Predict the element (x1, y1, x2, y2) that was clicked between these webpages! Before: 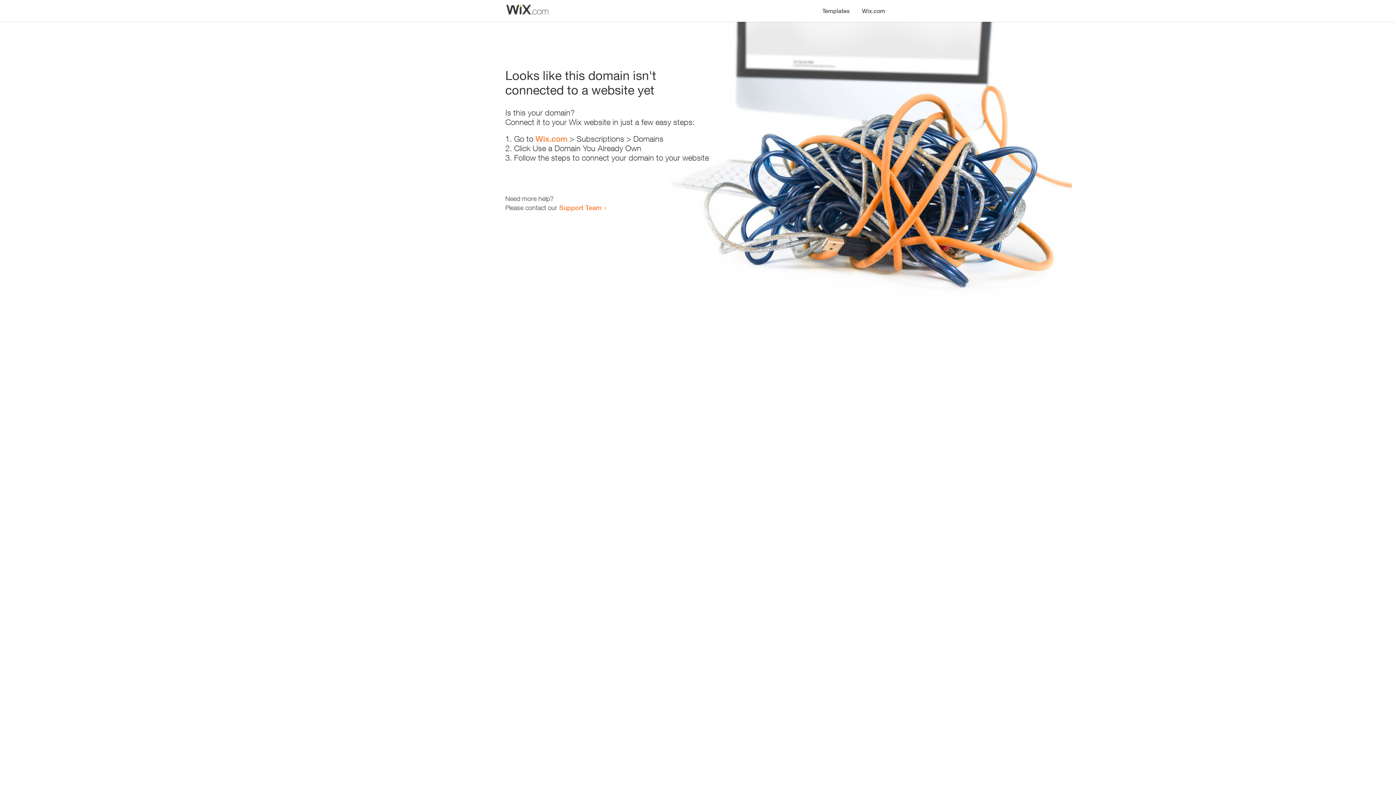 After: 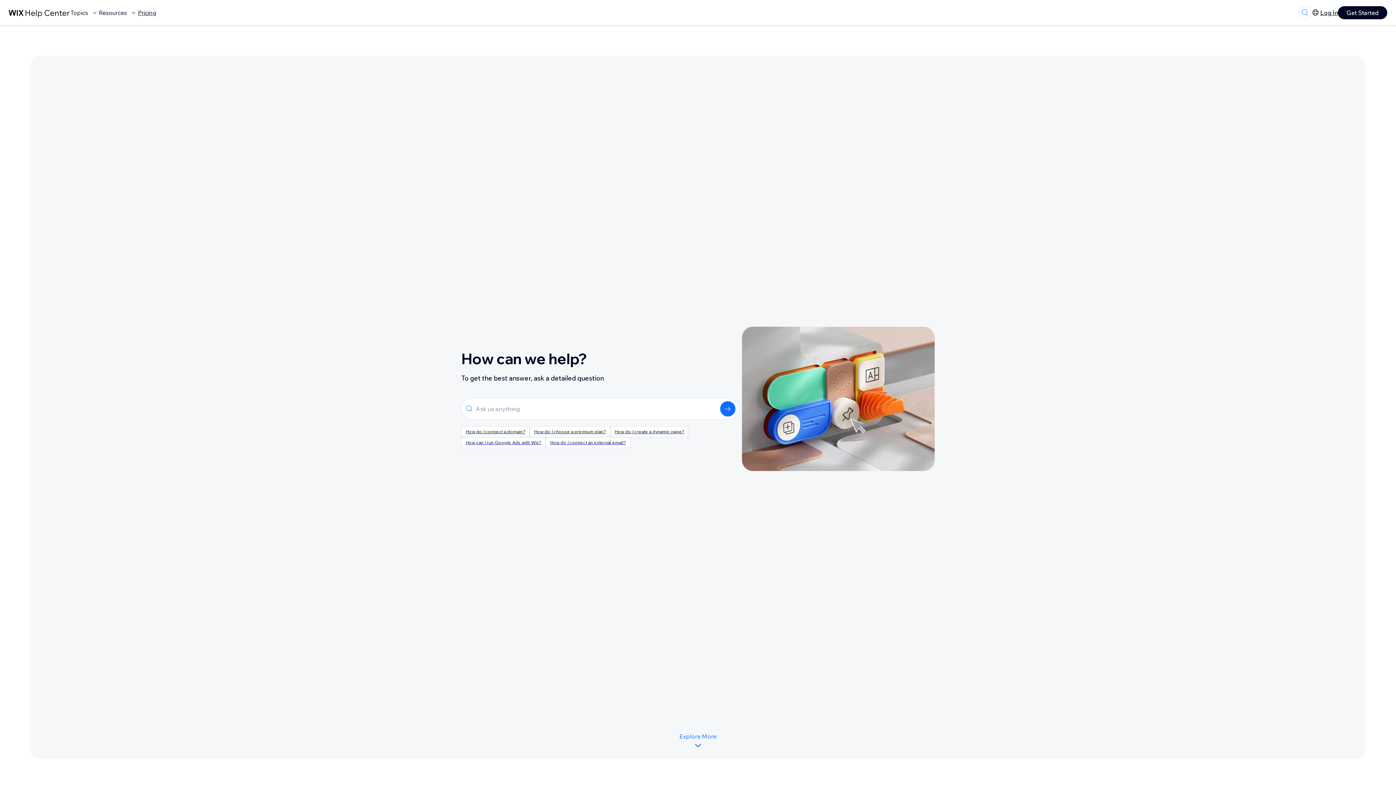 Action: bbox: (559, 203, 601, 211) label: Support Team